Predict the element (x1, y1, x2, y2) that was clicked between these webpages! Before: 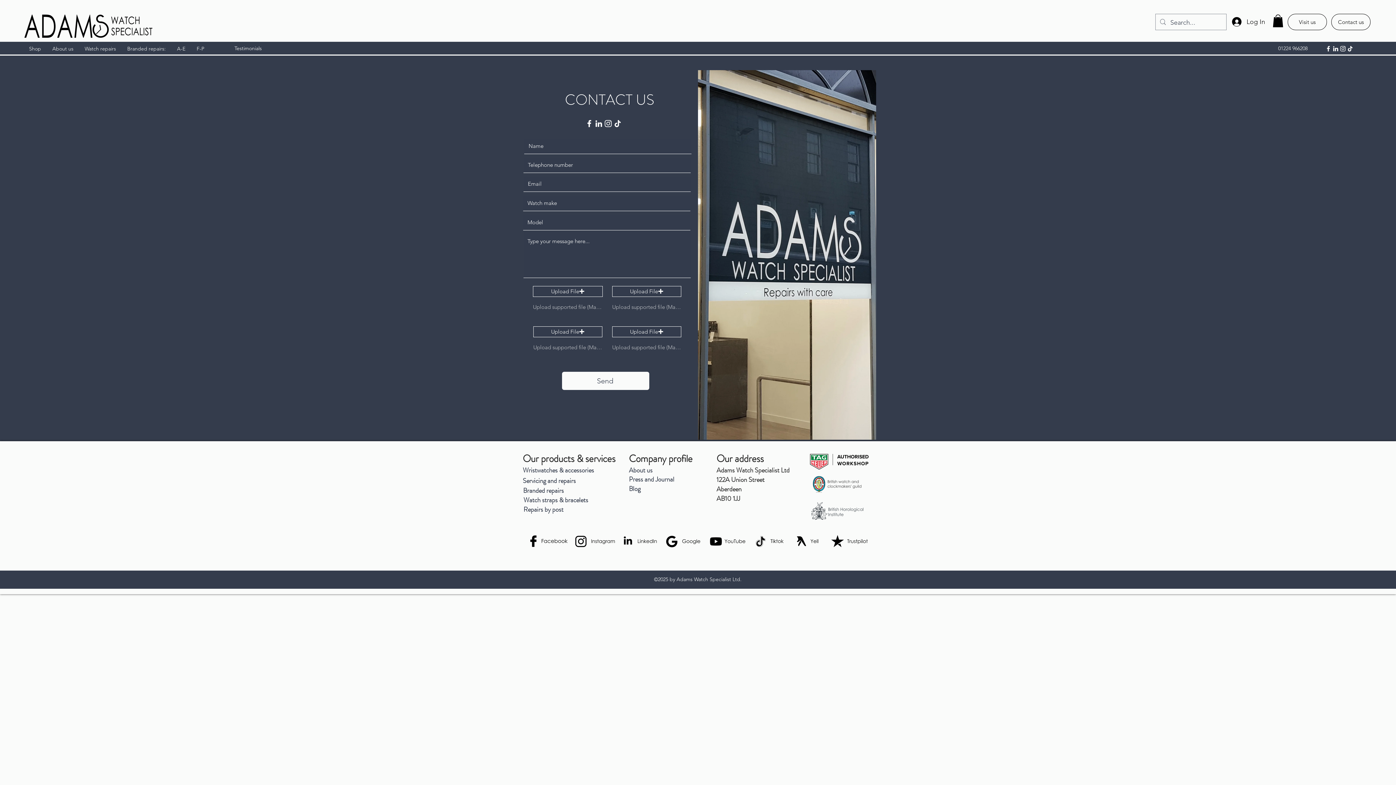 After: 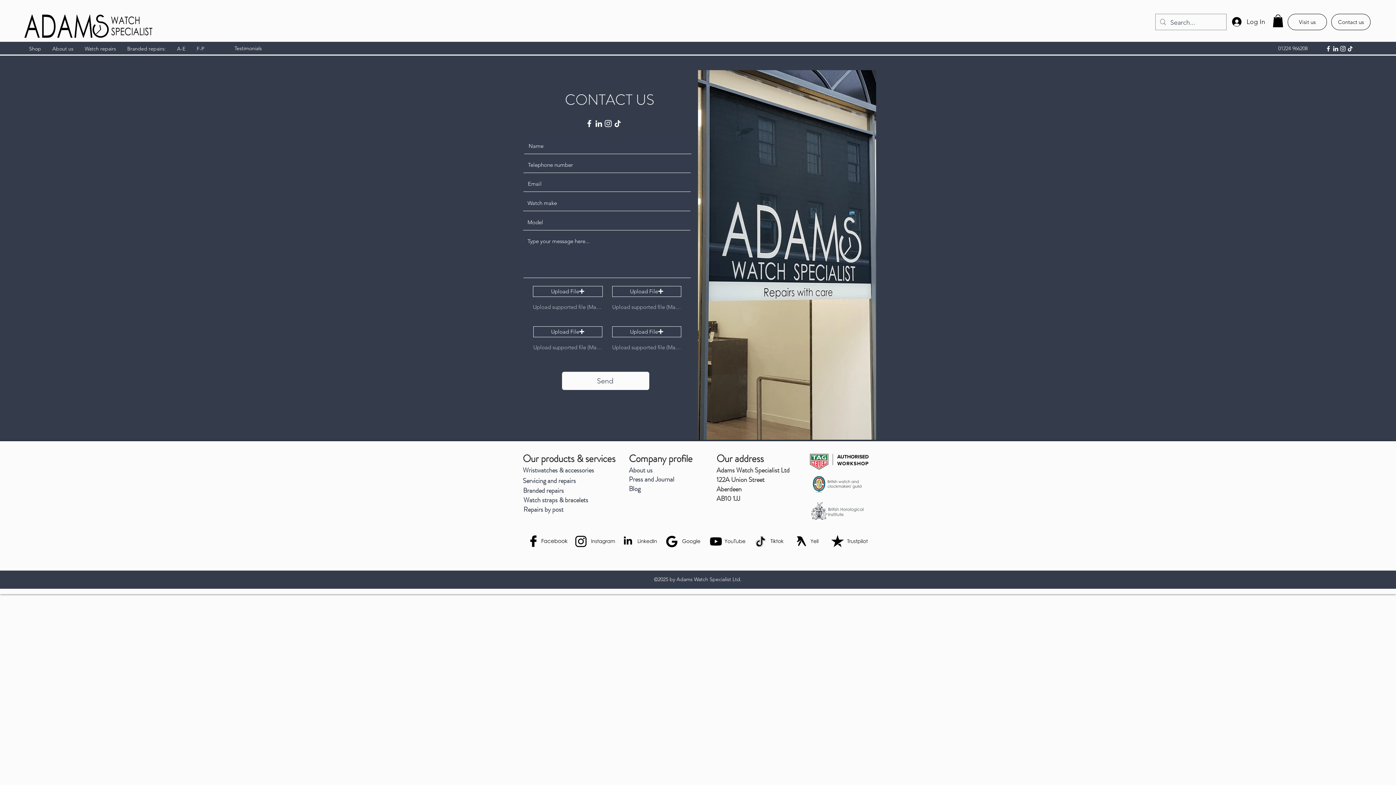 Action: bbox: (603, 118, 613, 128) label: instagram